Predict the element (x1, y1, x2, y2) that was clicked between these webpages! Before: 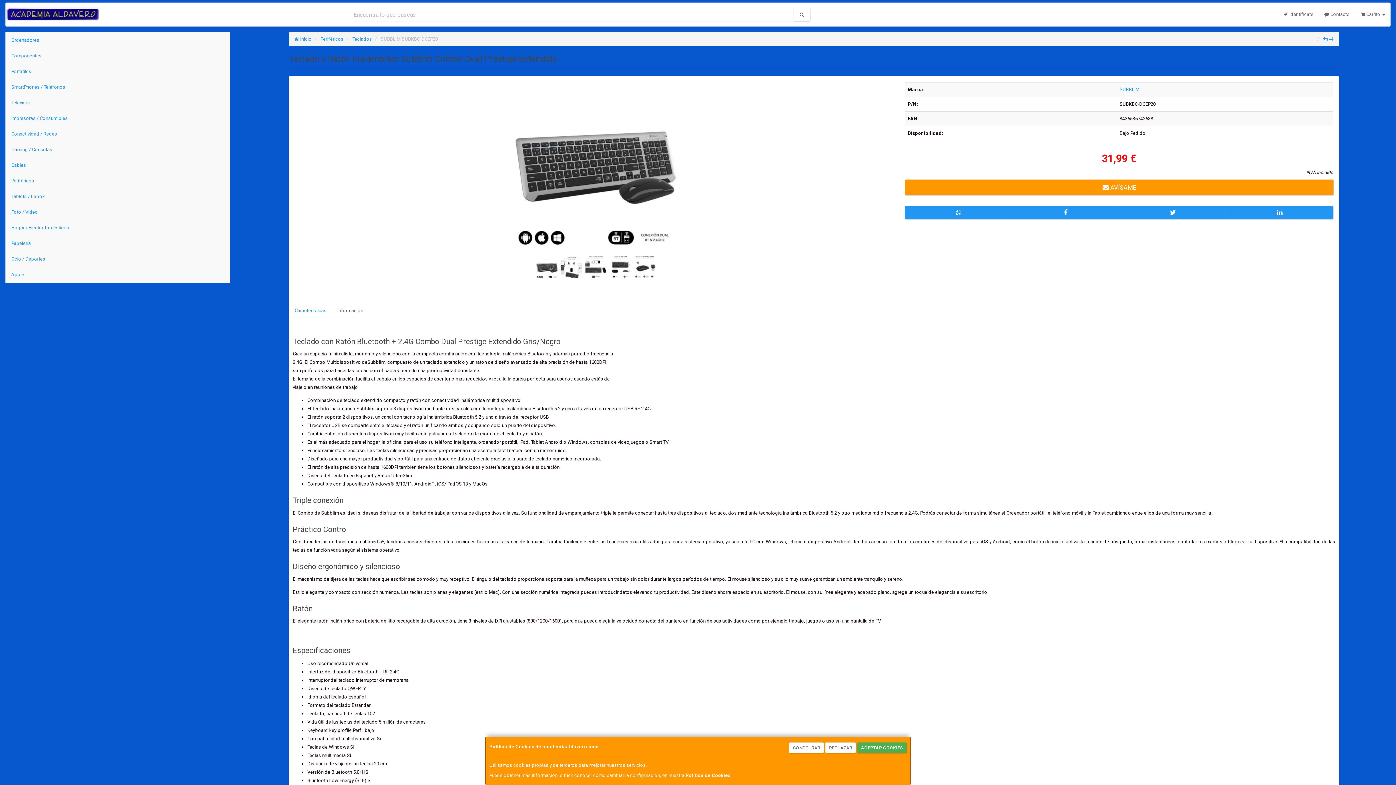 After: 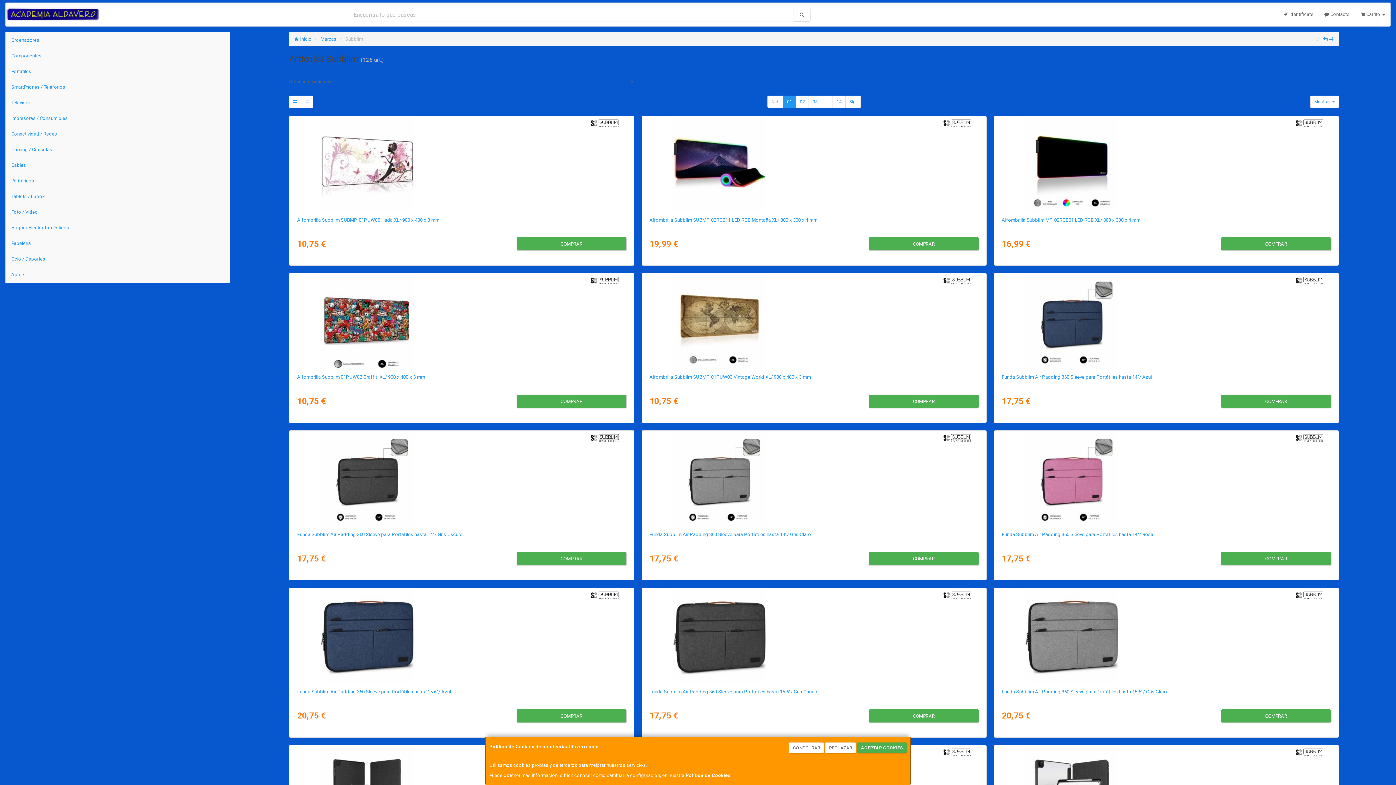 Action: label: SUBBLIM bbox: (1119, 86, 1139, 92)